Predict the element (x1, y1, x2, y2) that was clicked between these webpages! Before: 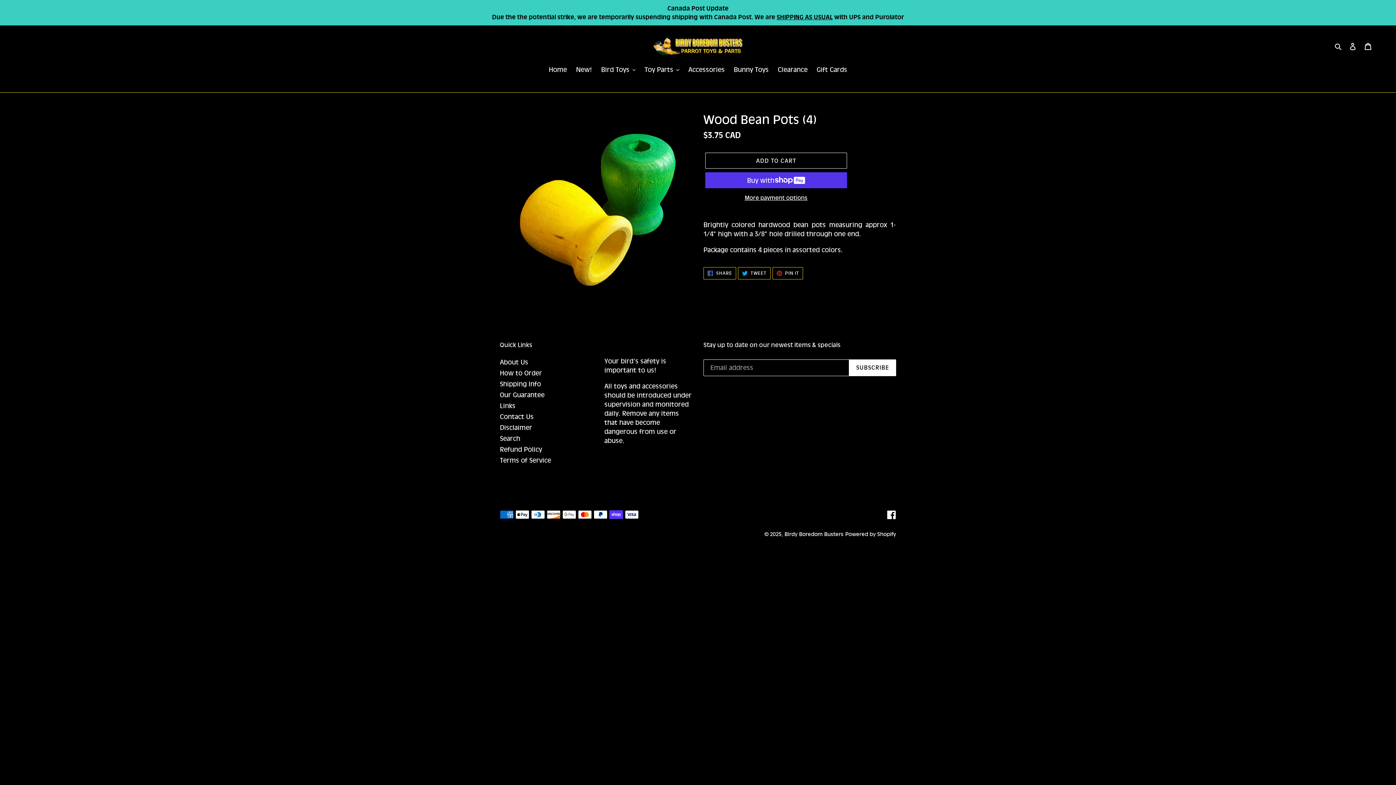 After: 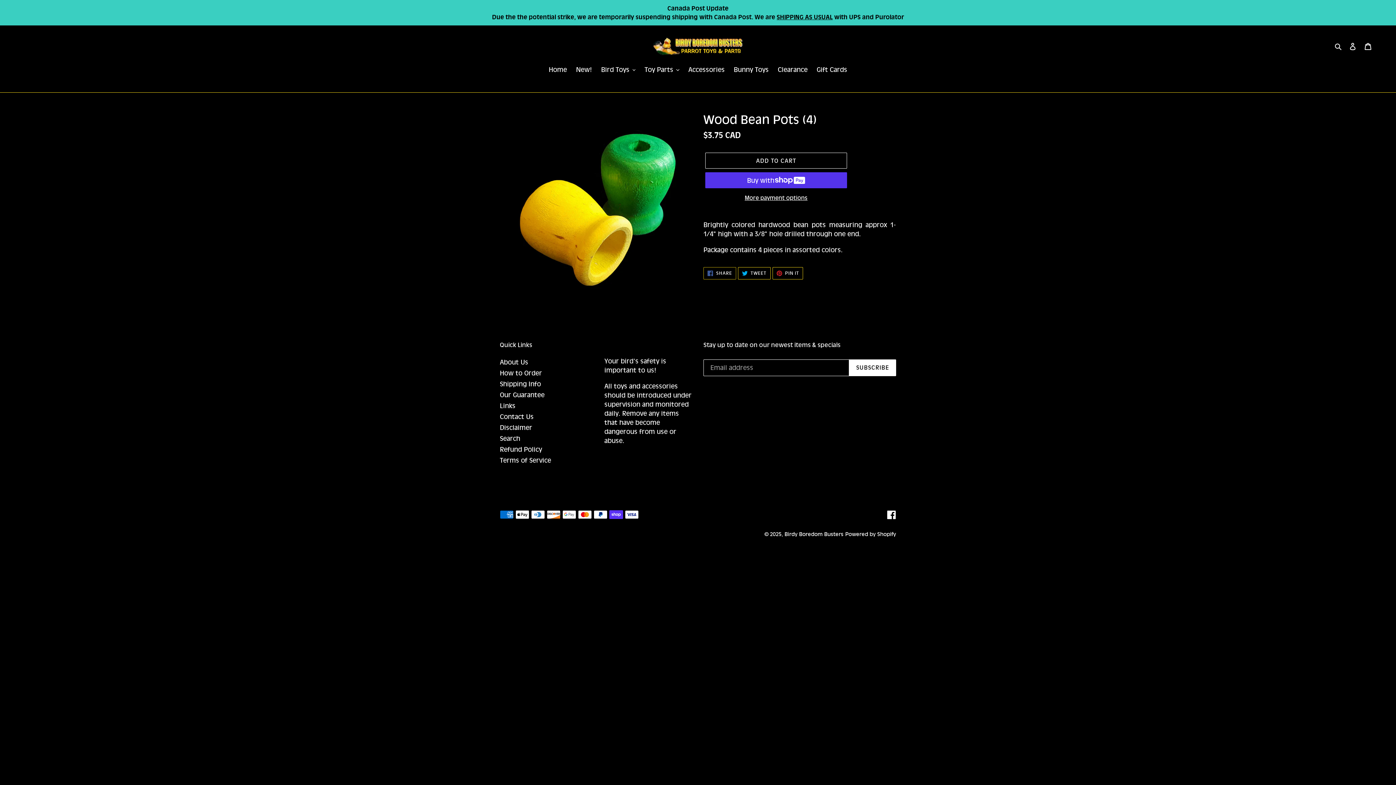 Action: label:  SHARE
SHARE ON FACEBOOK bbox: (703, 267, 736, 279)